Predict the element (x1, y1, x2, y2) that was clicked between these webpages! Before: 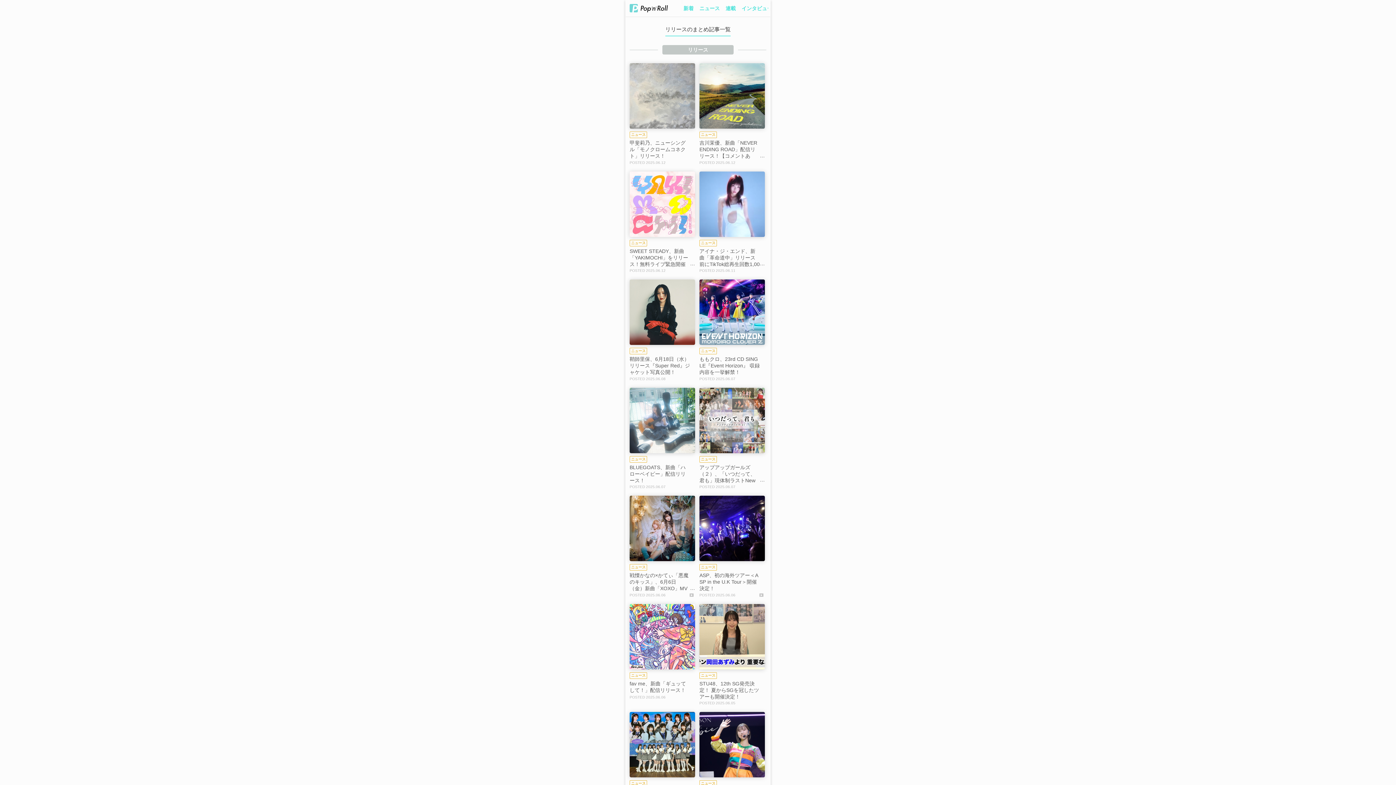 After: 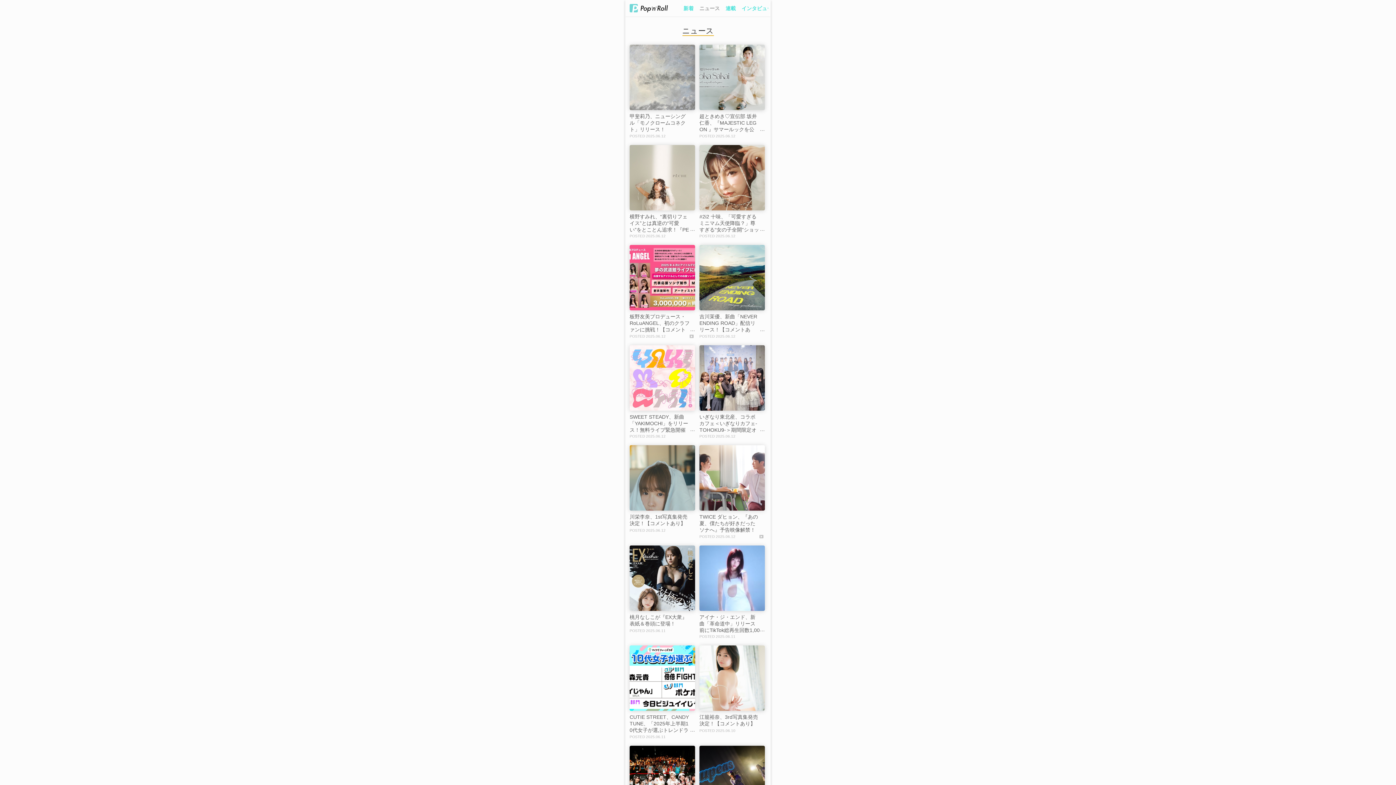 Action: label: ニュース bbox: (698, 0, 720, 16)